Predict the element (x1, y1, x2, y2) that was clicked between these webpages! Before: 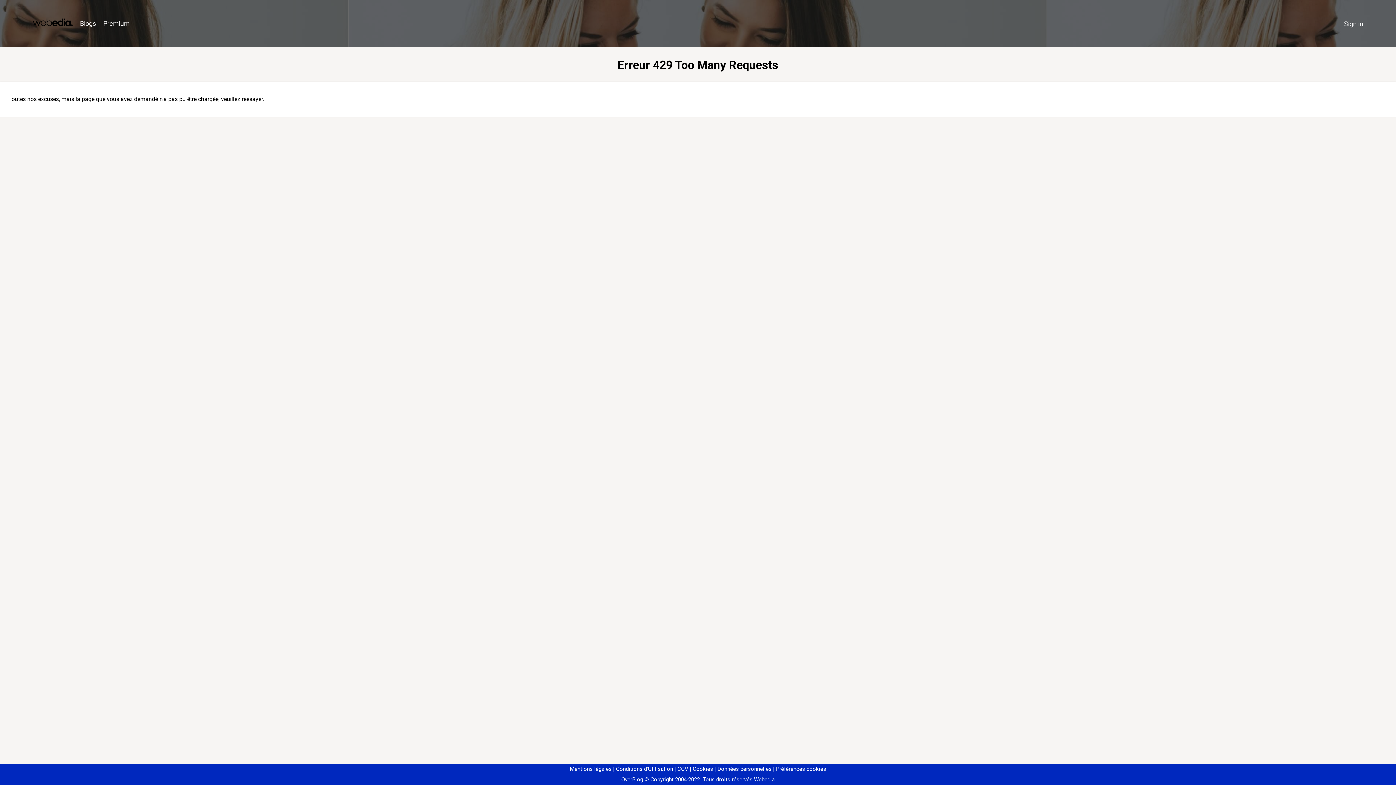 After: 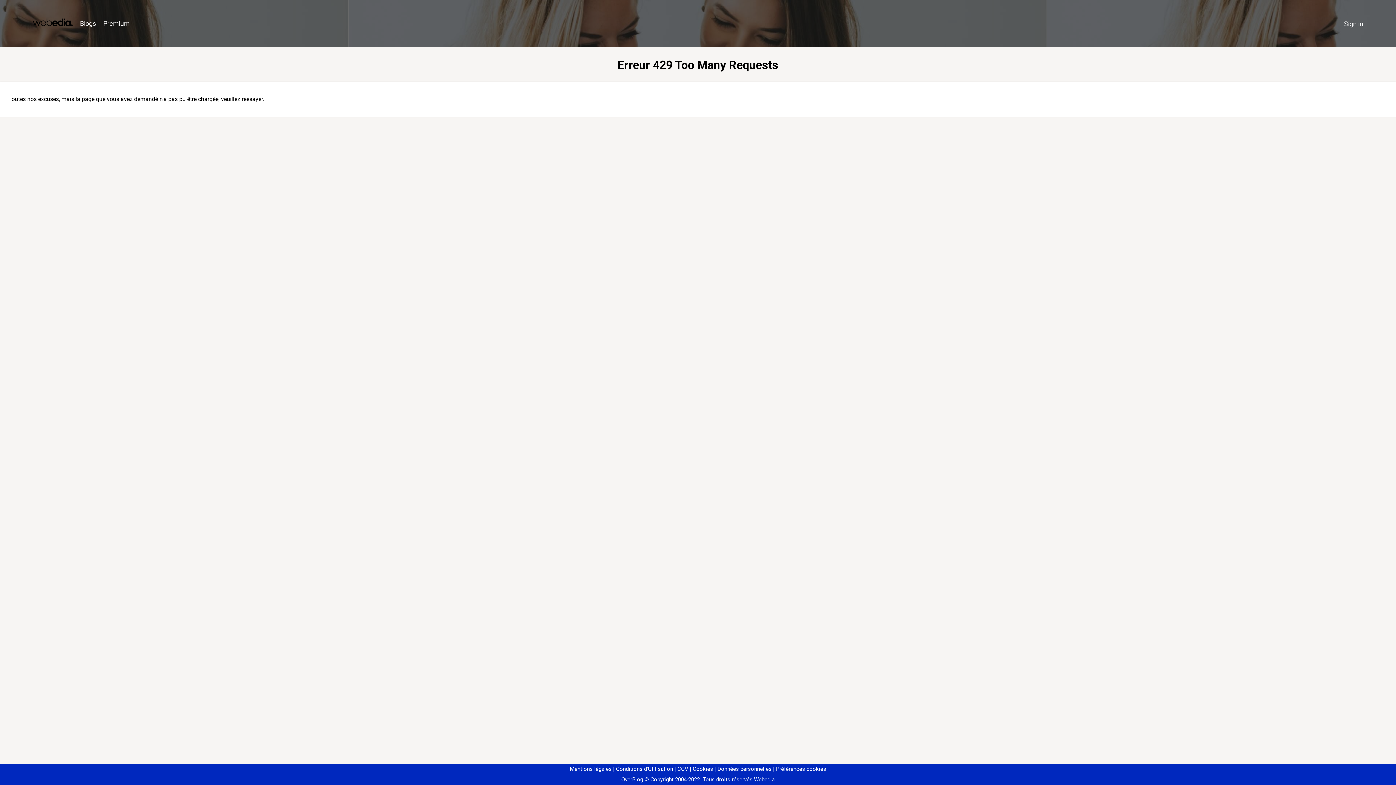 Action: bbox: (773, 766, 826, 772) label: Préférences cookies